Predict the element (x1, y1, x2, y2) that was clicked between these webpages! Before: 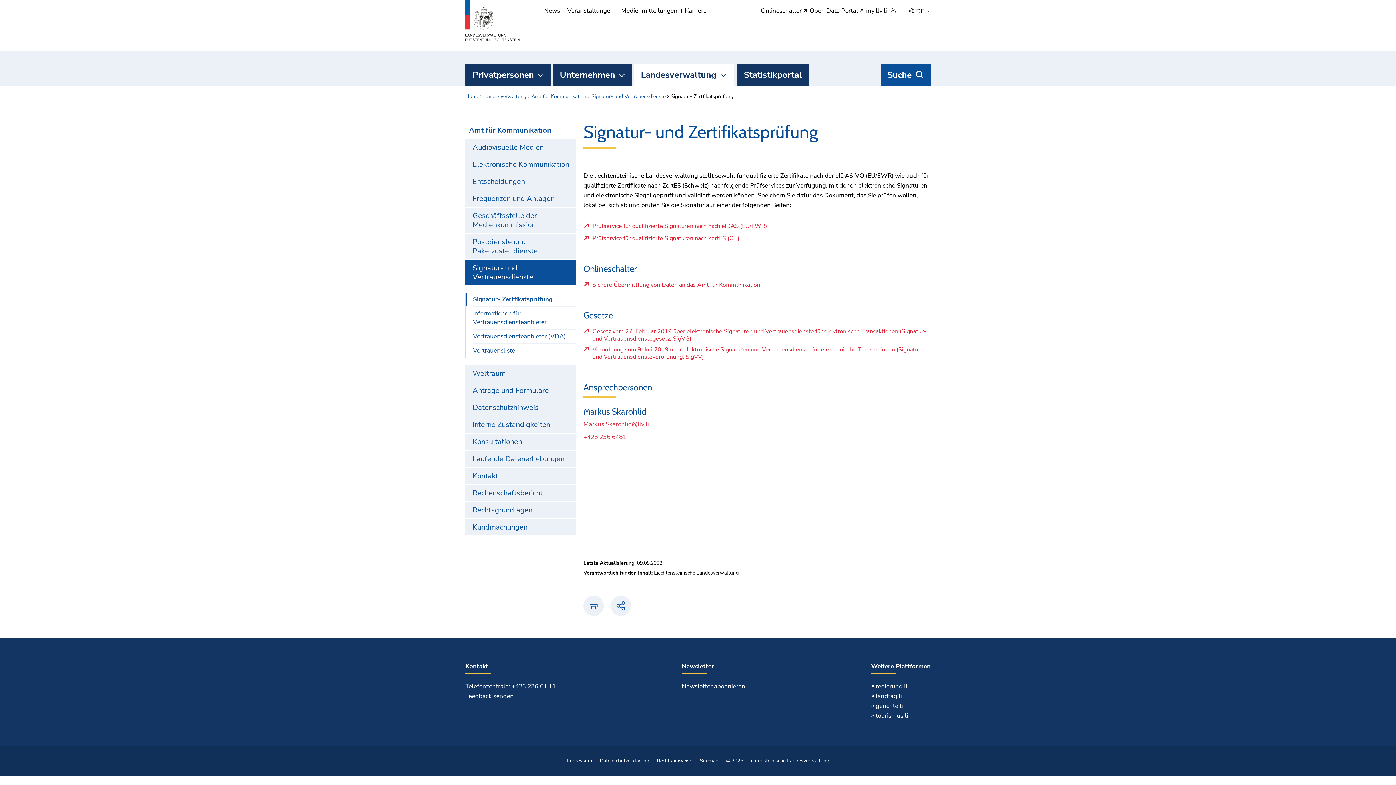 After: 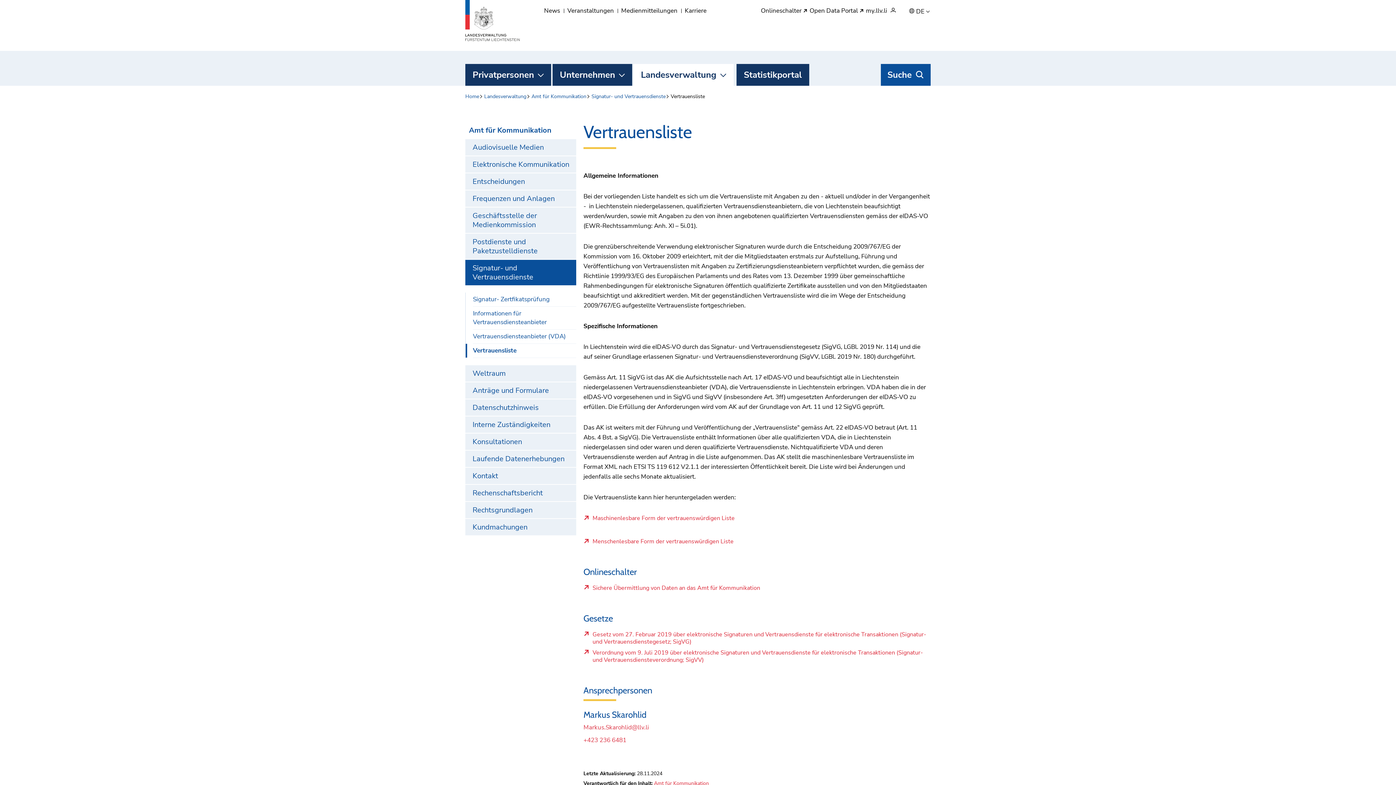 Action: bbox: (473, 344, 576, 358) label: Vertrauensliste